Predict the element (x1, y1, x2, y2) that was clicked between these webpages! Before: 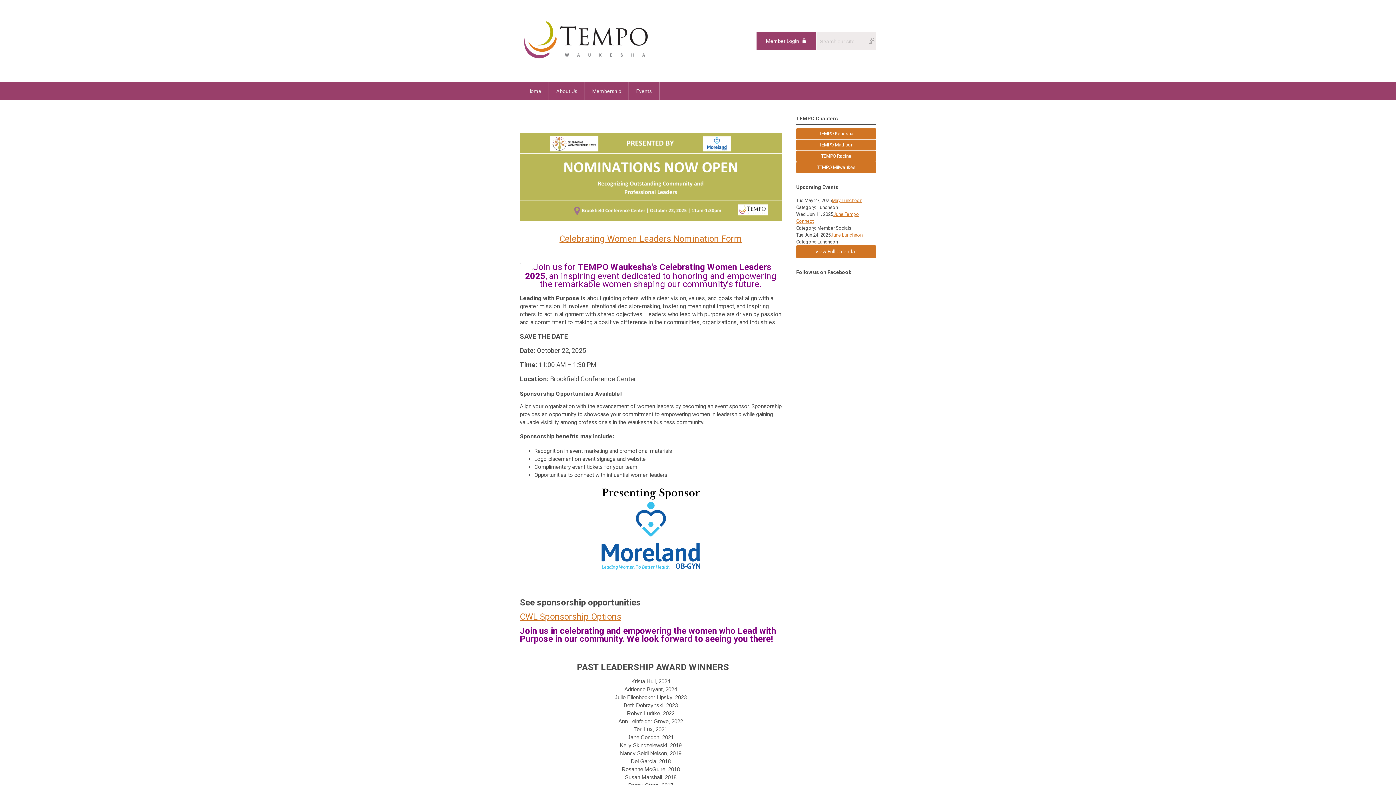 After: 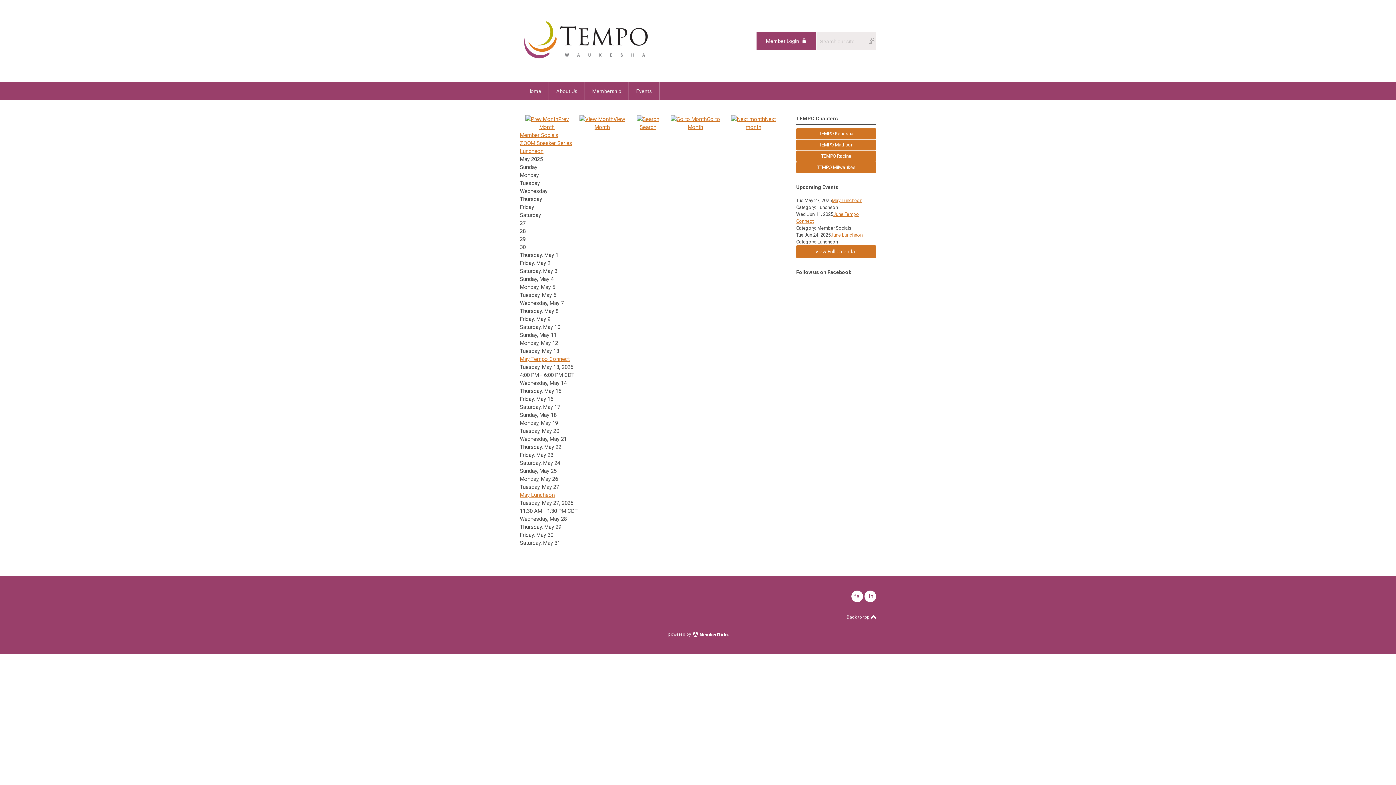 Action: bbox: (629, 82, 659, 100) label: Events